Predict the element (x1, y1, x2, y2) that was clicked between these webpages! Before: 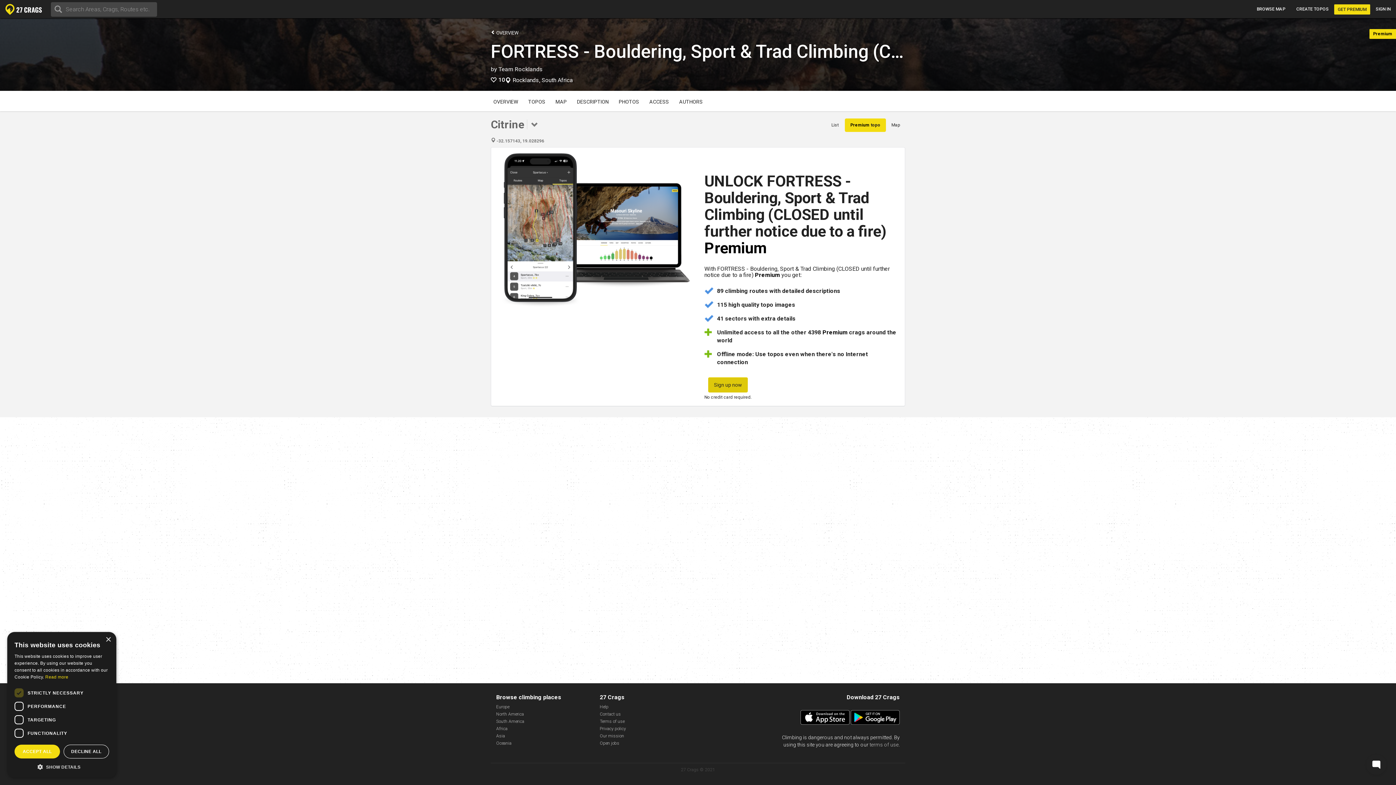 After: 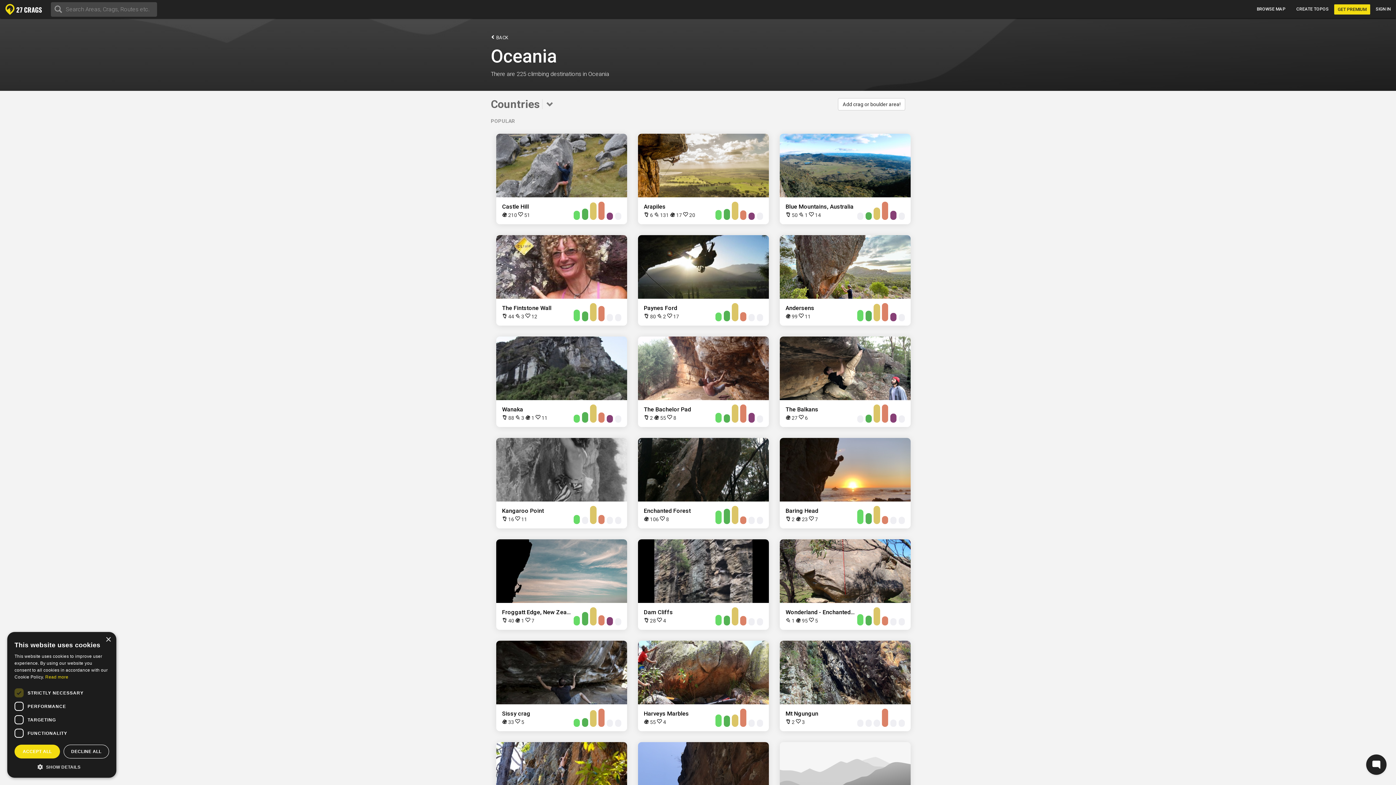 Action: label: Oceania bbox: (496, 741, 511, 746)